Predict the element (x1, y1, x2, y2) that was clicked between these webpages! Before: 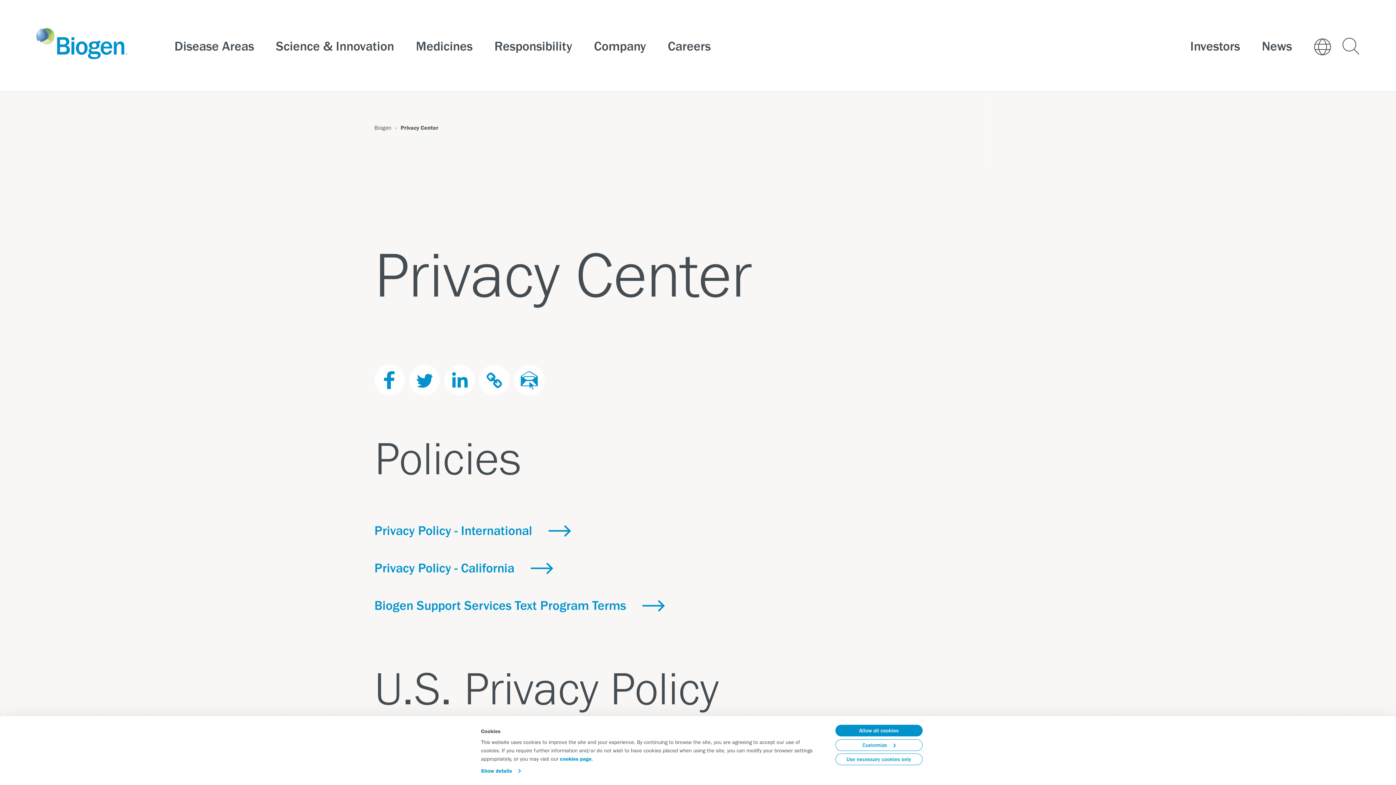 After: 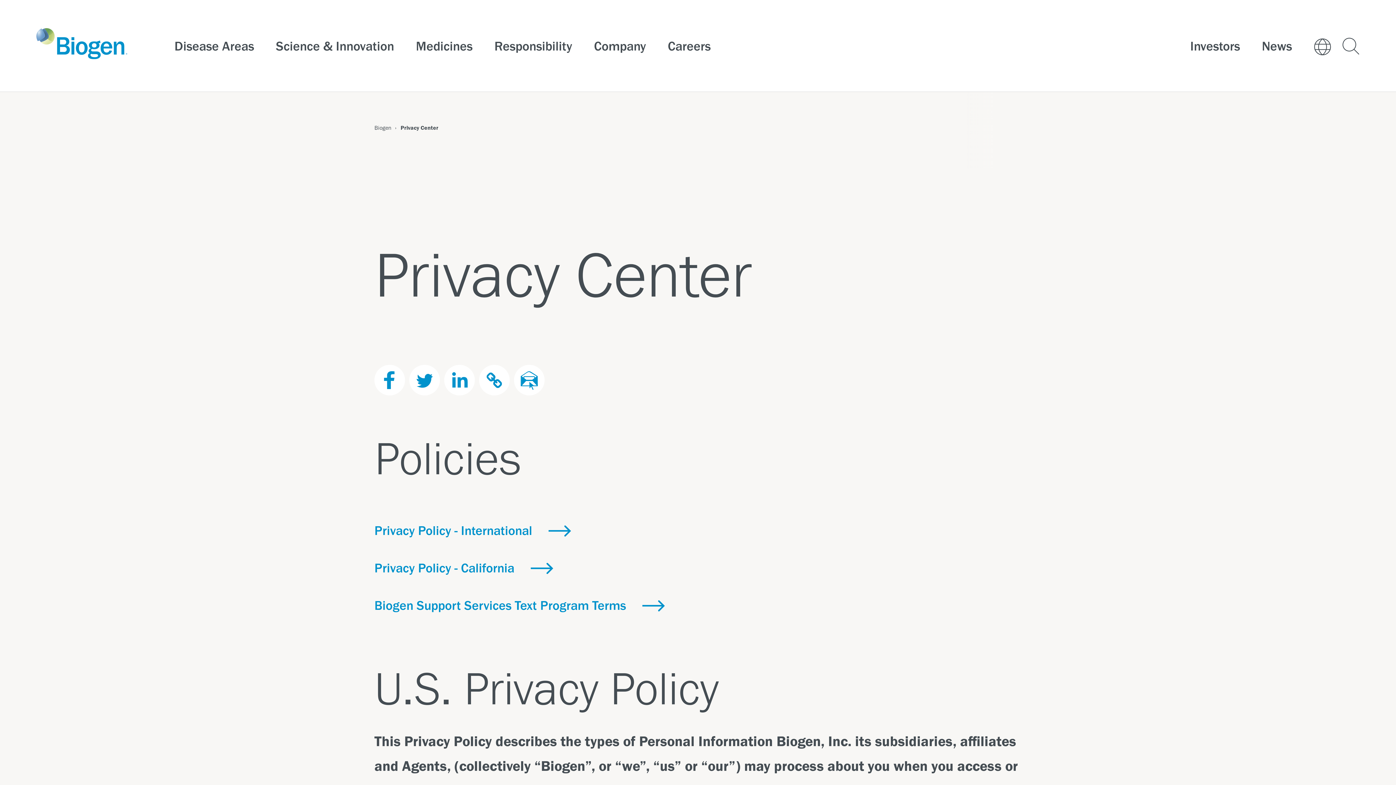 Action: label: Use necessary cookies only bbox: (835, 753, 922, 765)